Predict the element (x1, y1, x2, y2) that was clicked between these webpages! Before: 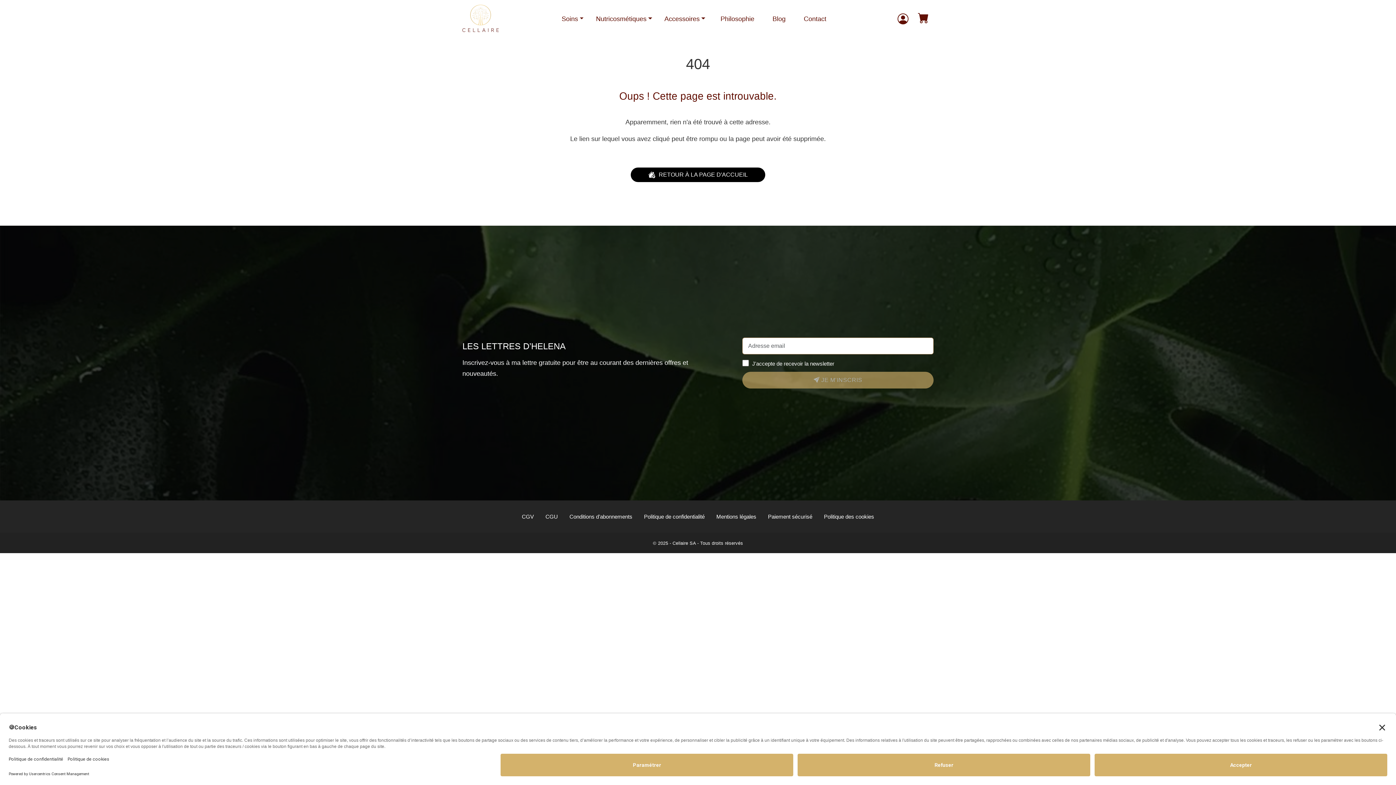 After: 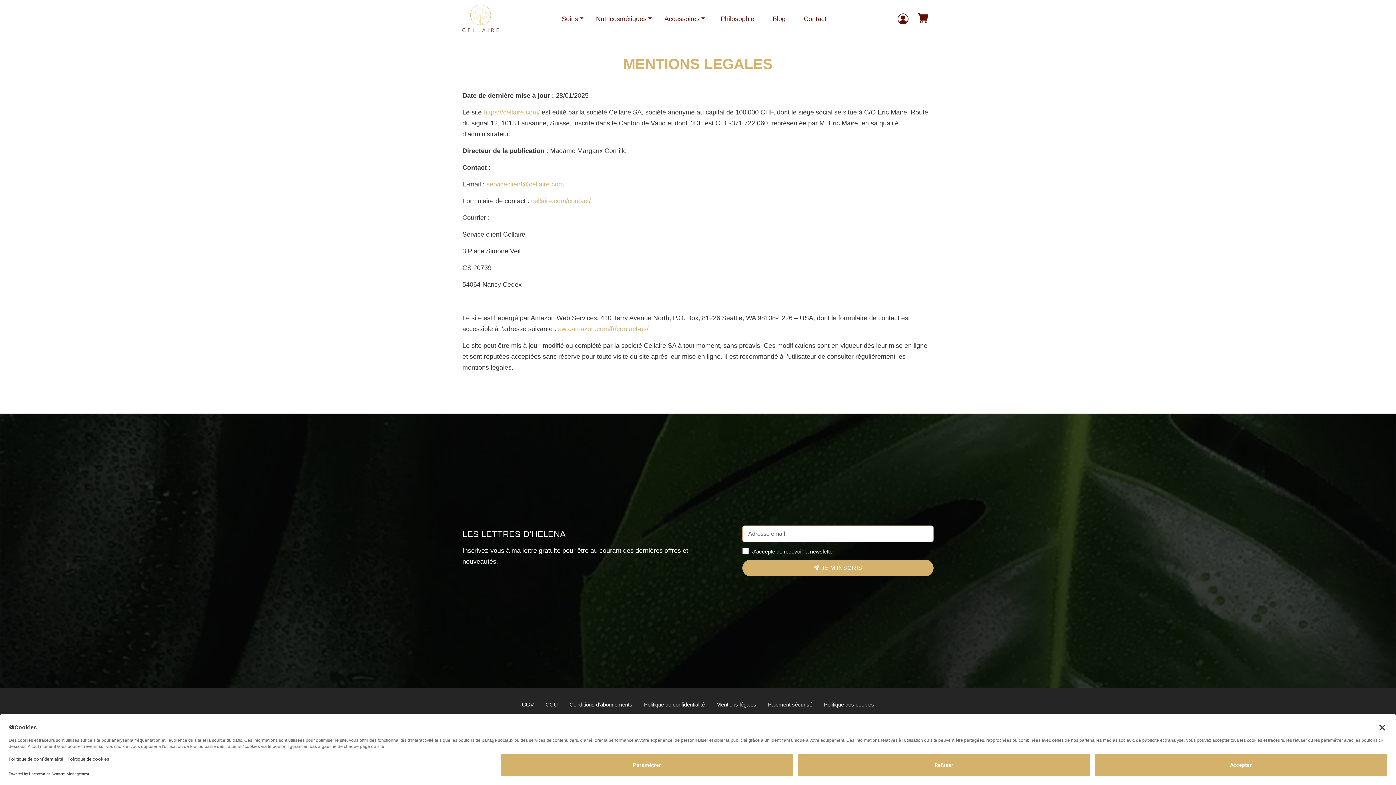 Action: bbox: (710, 513, 762, 520) label: Mentions légales